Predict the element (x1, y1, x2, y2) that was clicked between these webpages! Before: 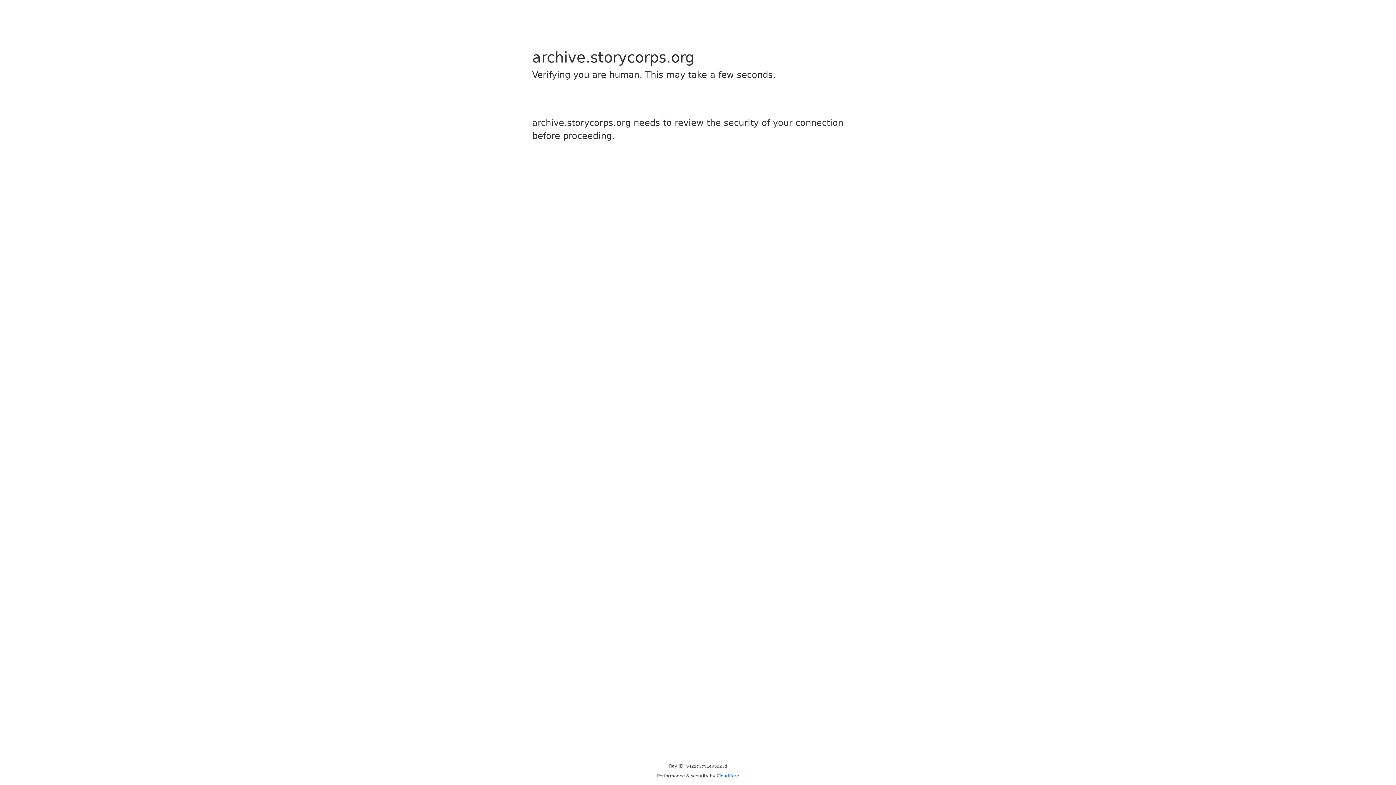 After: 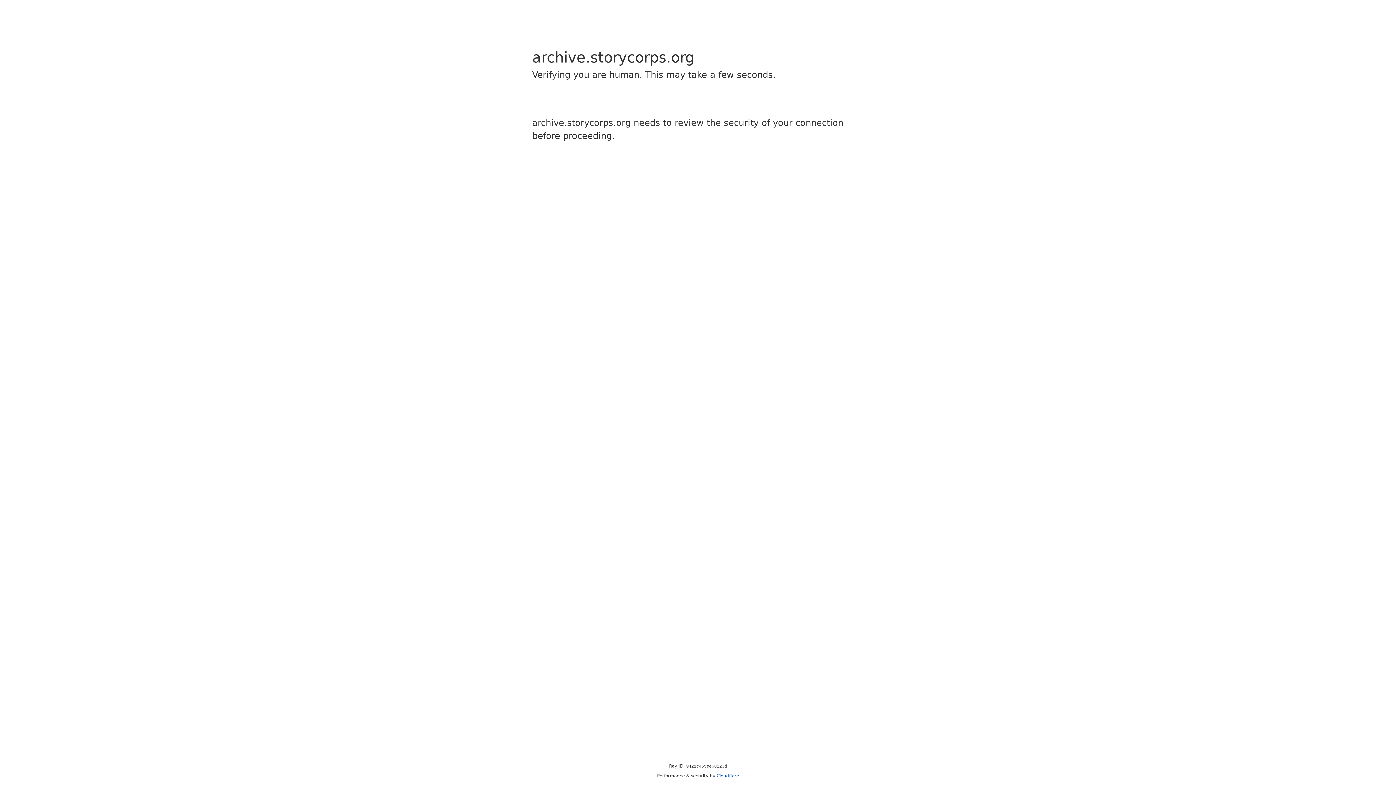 Action: label: Cloudflare bbox: (716, 773, 739, 778)